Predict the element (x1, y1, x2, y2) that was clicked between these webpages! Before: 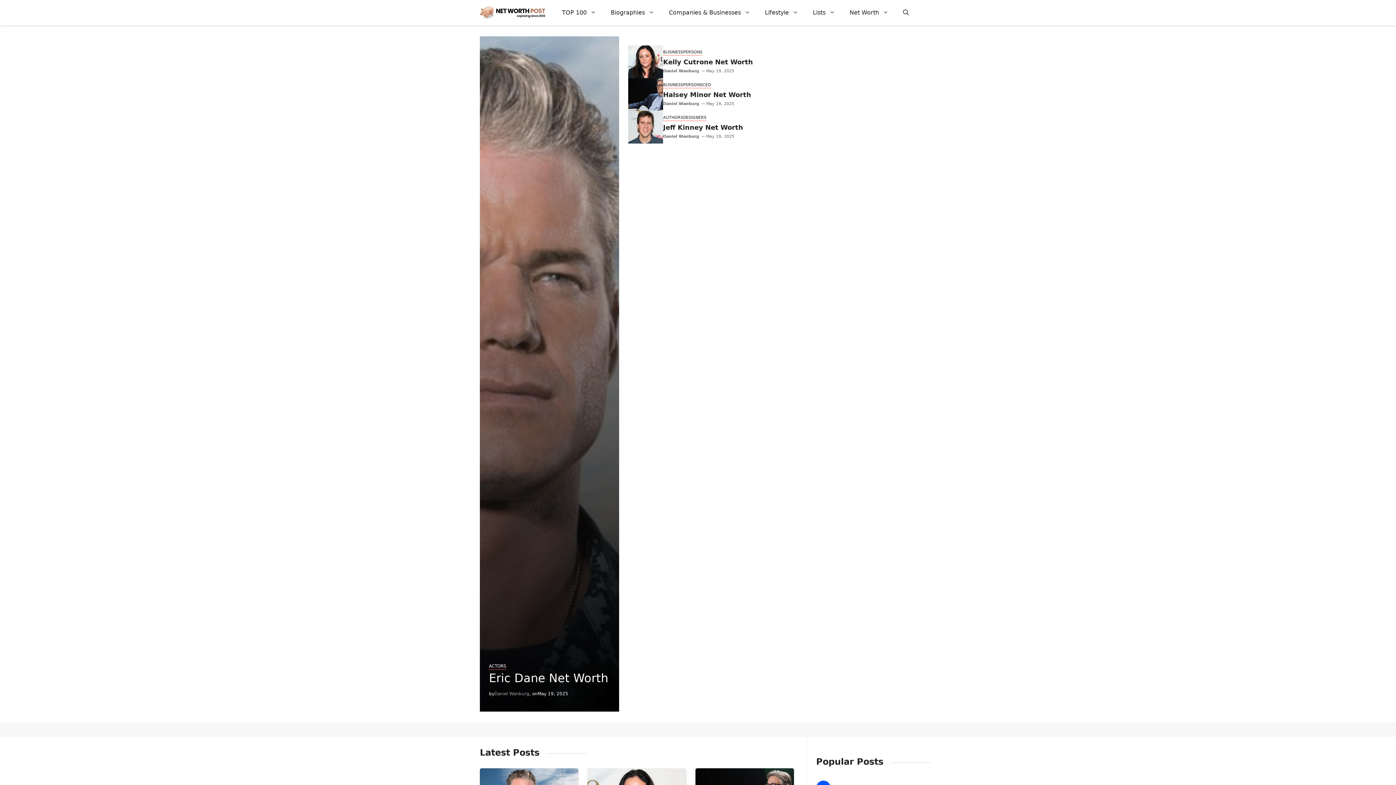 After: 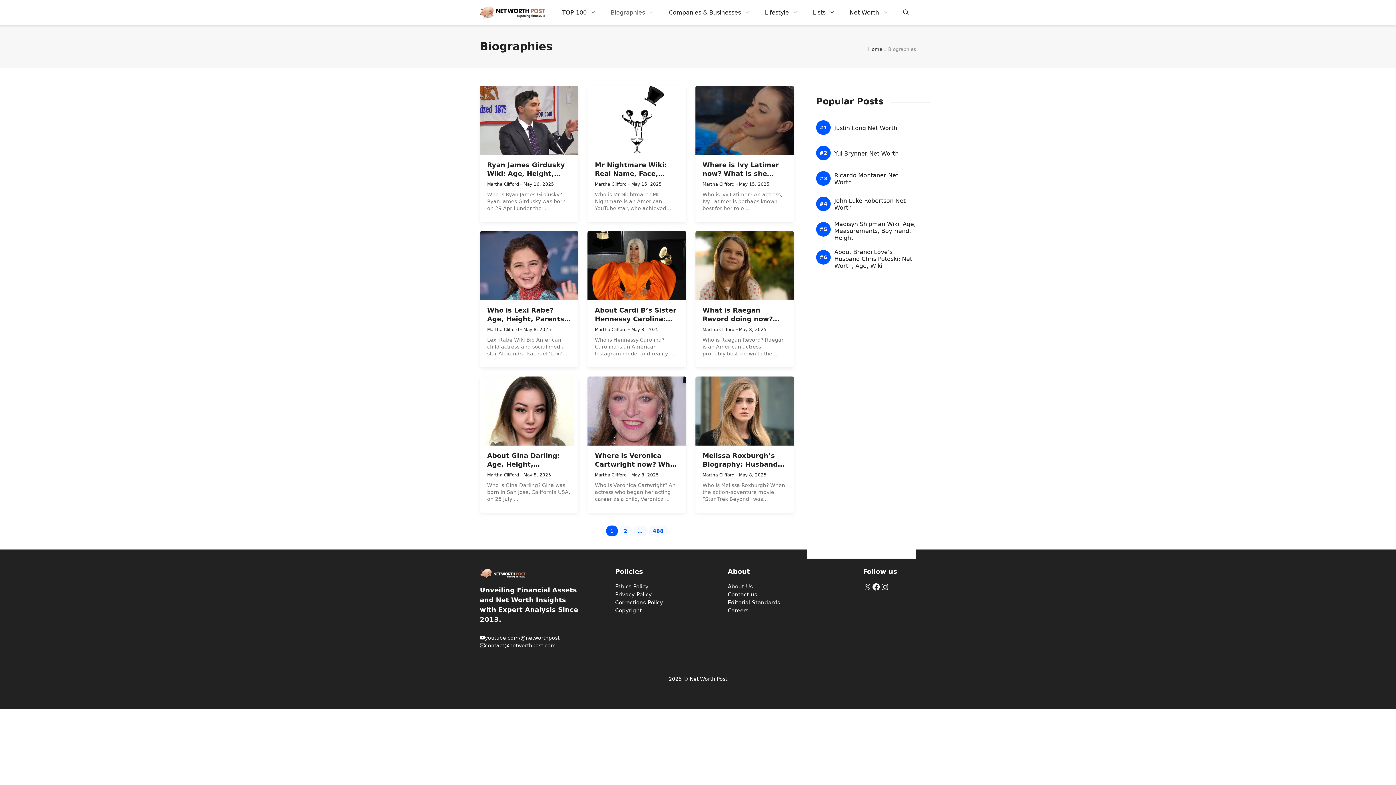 Action: bbox: (603, 1, 661, 23) label: Biographies